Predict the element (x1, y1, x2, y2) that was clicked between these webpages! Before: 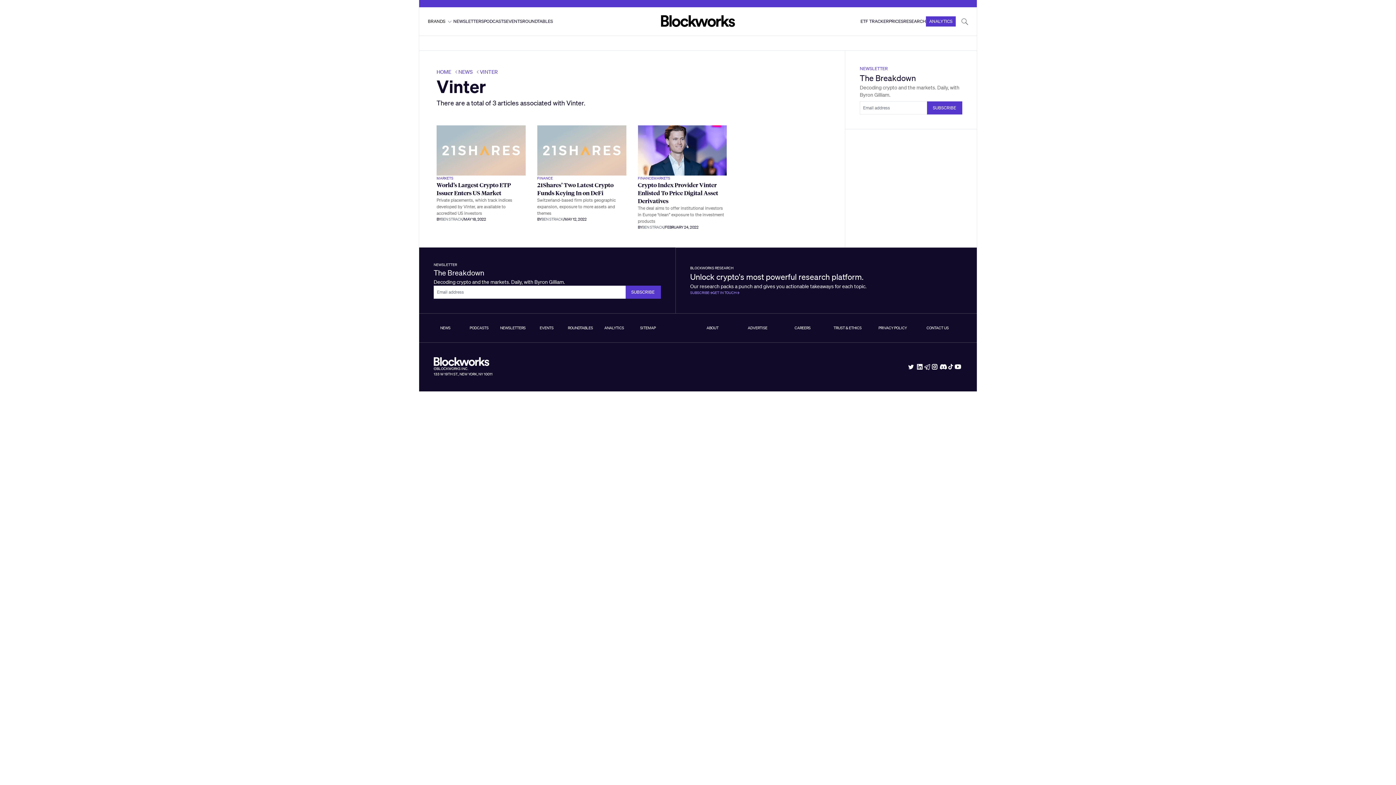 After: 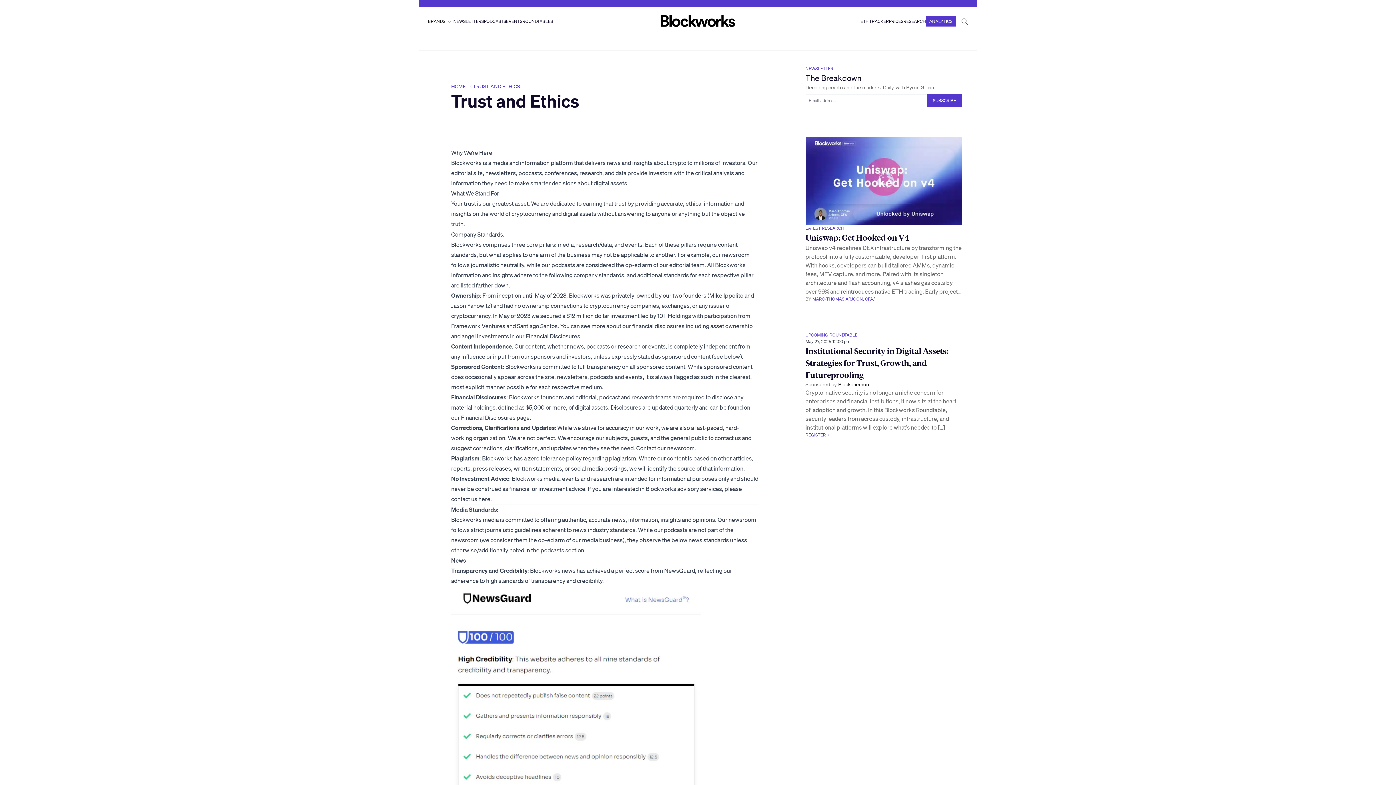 Action: bbox: (833, 325, 862, 330) label: TRUST & ETHICS